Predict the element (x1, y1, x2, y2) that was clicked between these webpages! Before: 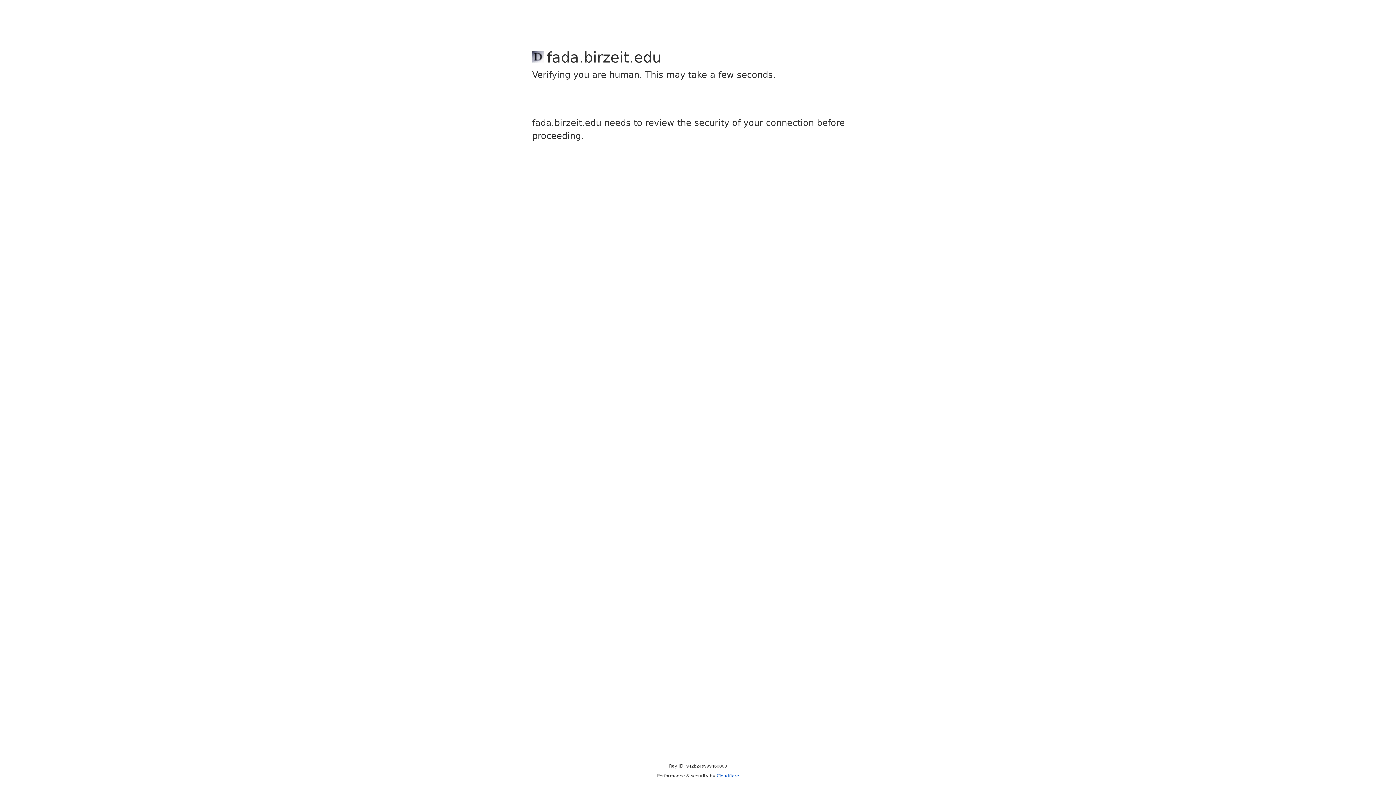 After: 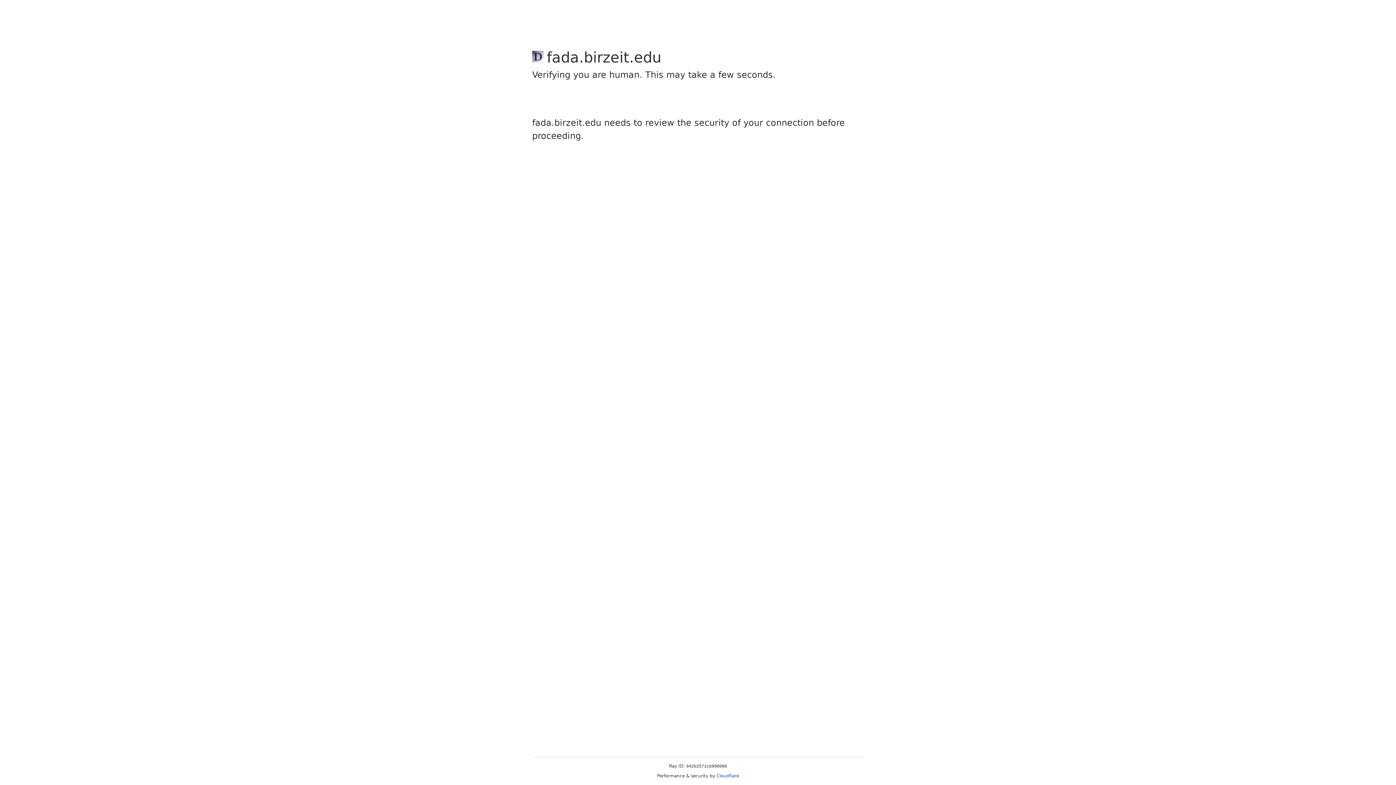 Action: label: Cloudflare bbox: (716, 773, 739, 778)